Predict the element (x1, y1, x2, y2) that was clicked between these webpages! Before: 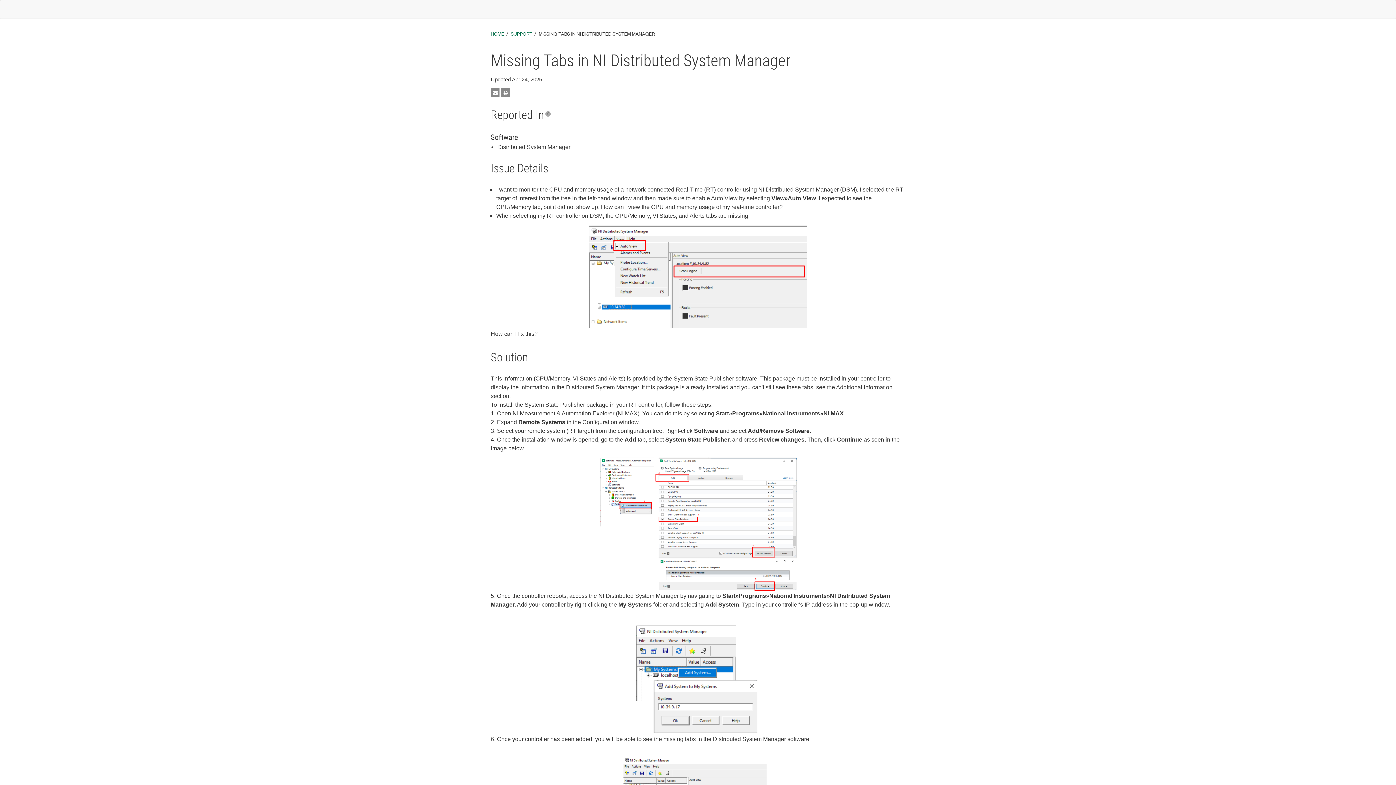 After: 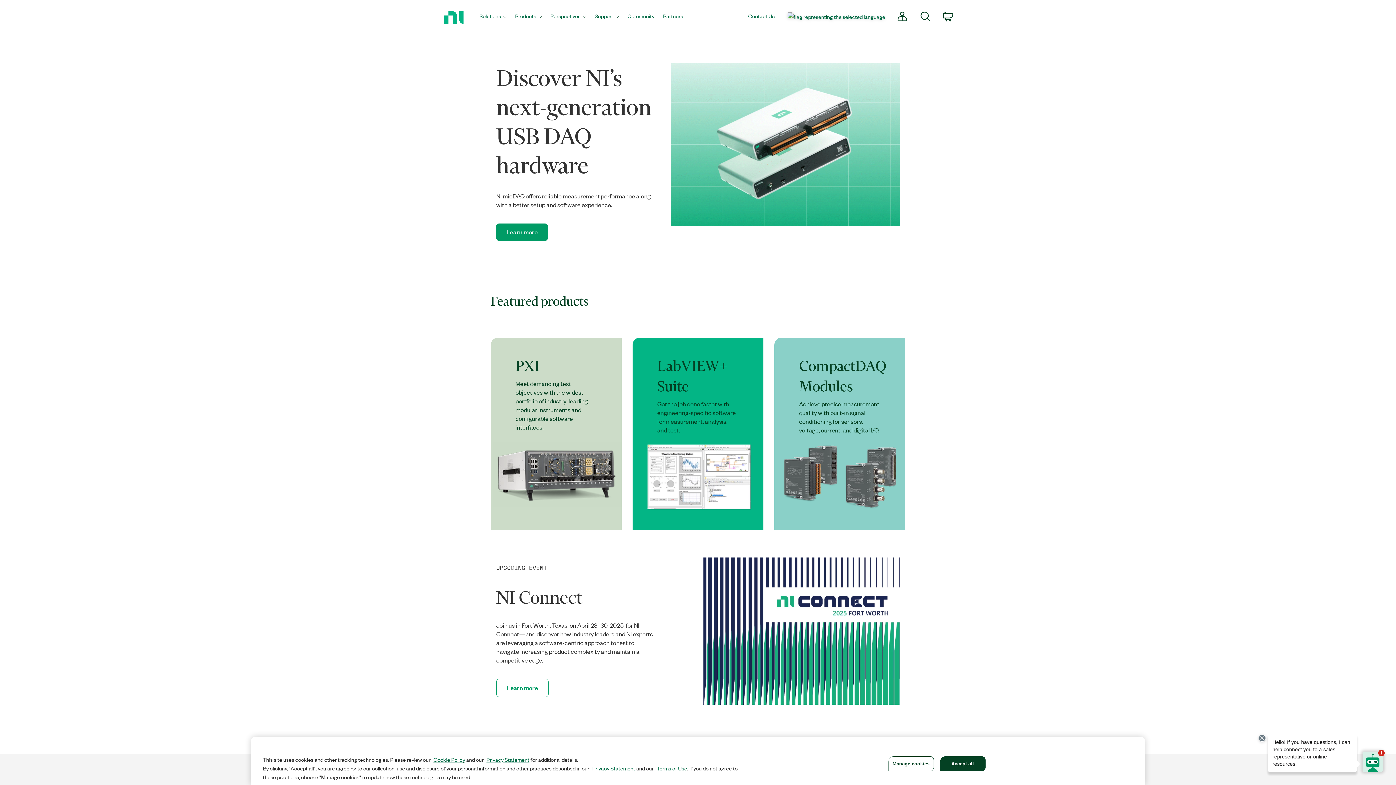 Action: label: HOME bbox: (490, 29, 504, 37)